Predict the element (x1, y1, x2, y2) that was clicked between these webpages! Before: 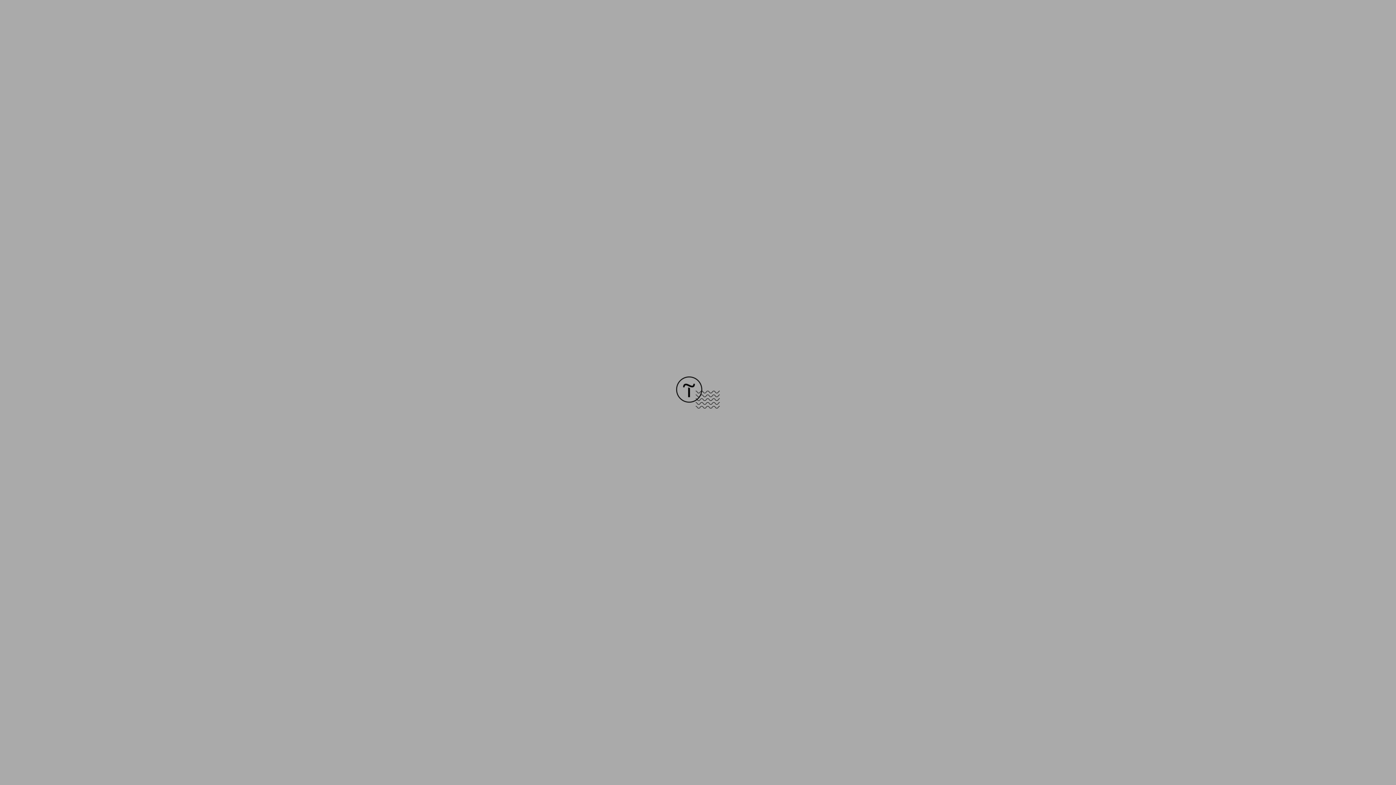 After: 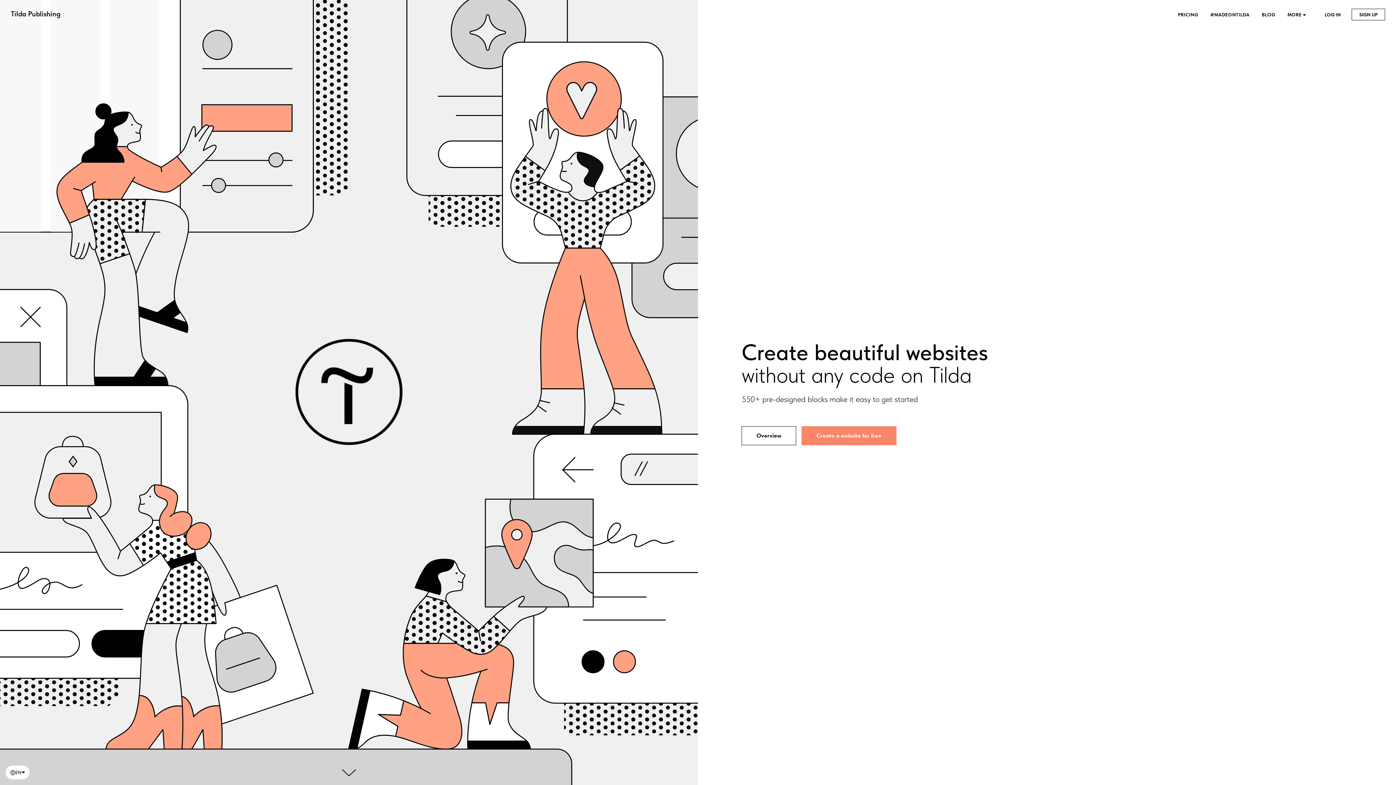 Action: bbox: (676, 403, 720, 409)